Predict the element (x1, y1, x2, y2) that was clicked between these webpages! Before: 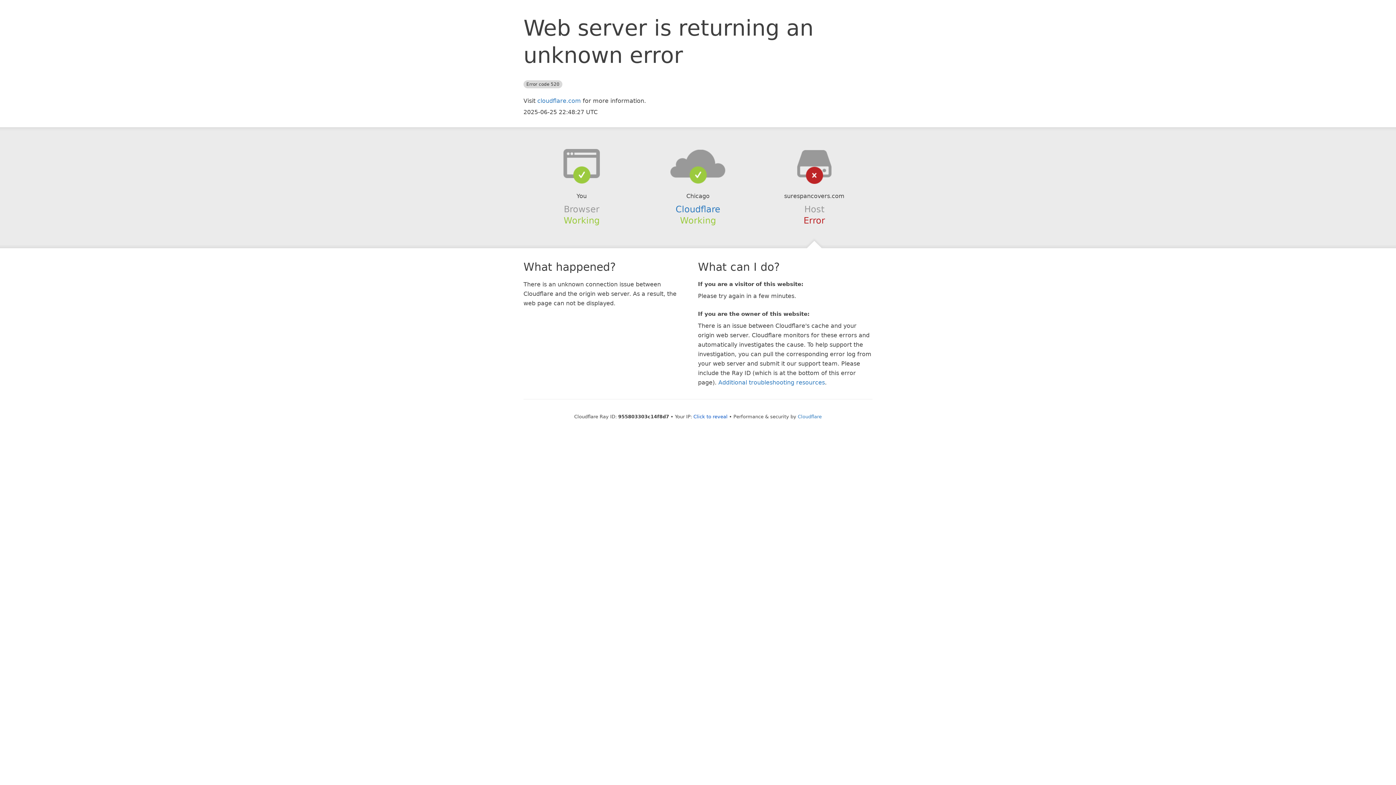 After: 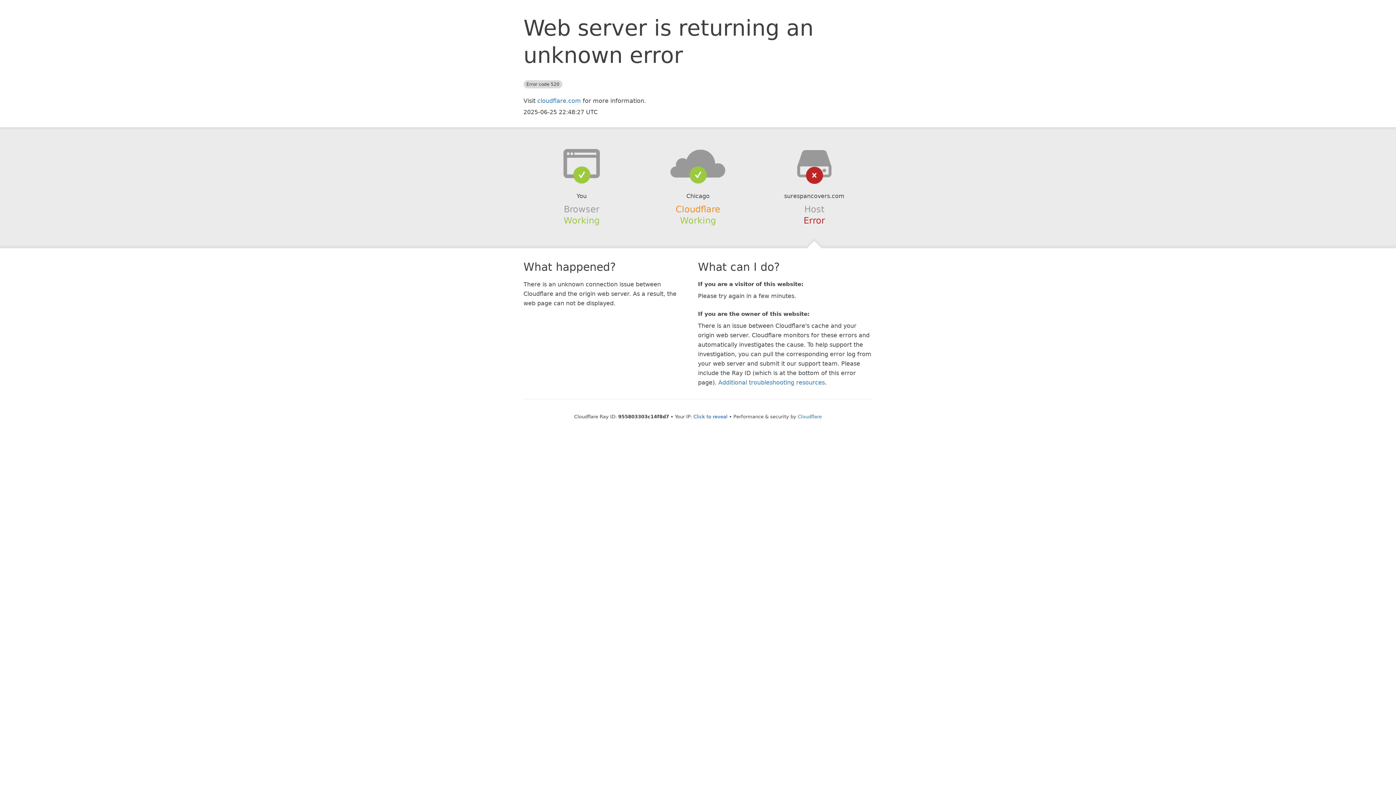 Action: bbox: (675, 204, 720, 214) label: Cloudflare